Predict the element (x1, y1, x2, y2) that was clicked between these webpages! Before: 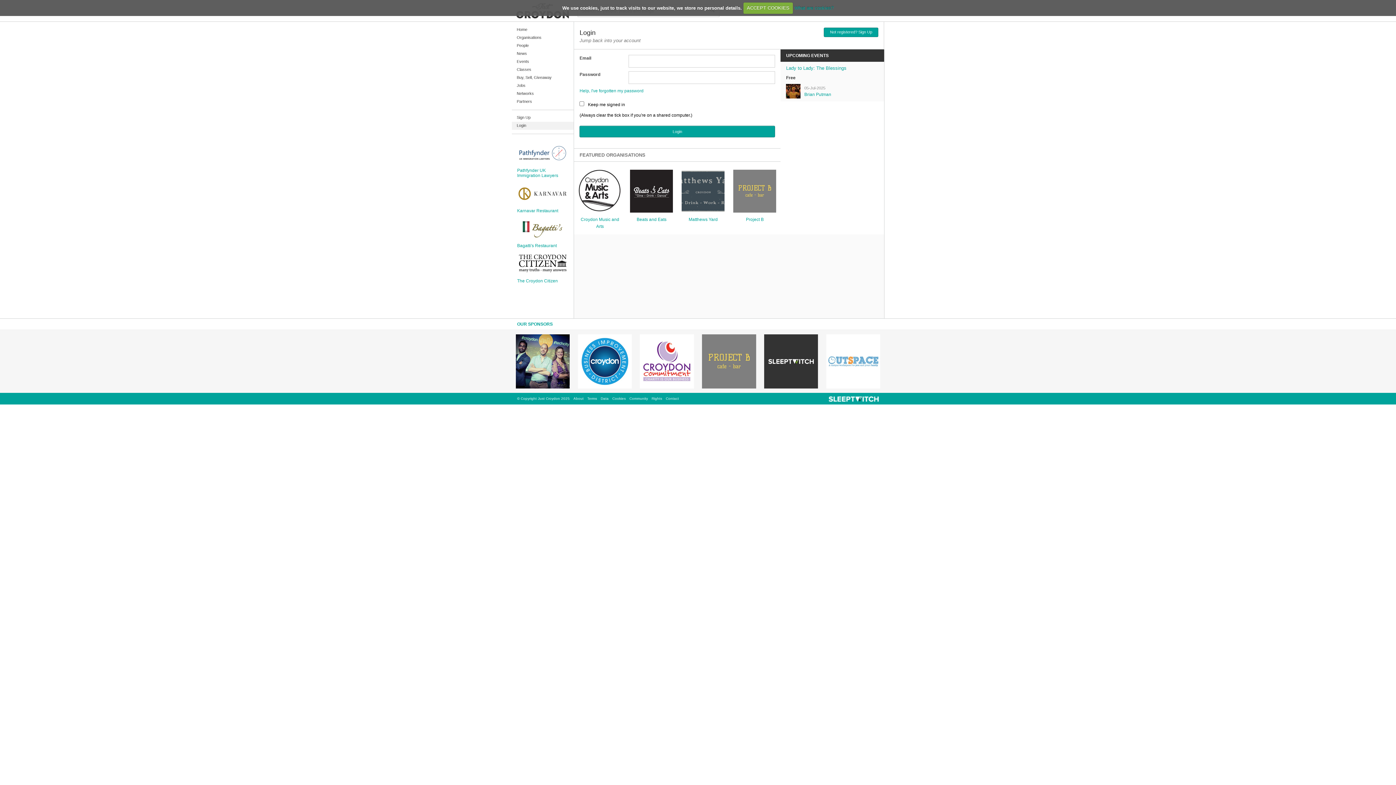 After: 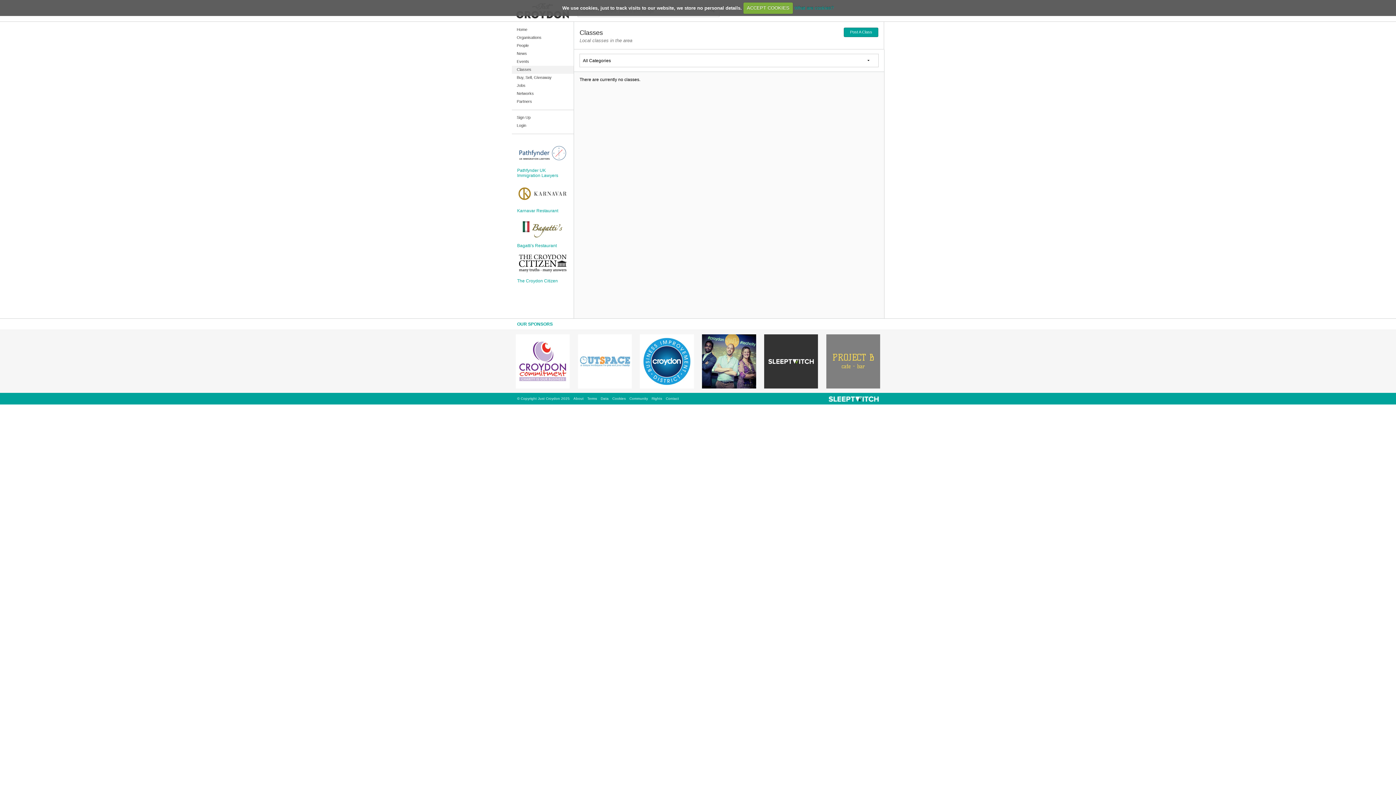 Action: bbox: (511, 65, 573, 73) label: Classes